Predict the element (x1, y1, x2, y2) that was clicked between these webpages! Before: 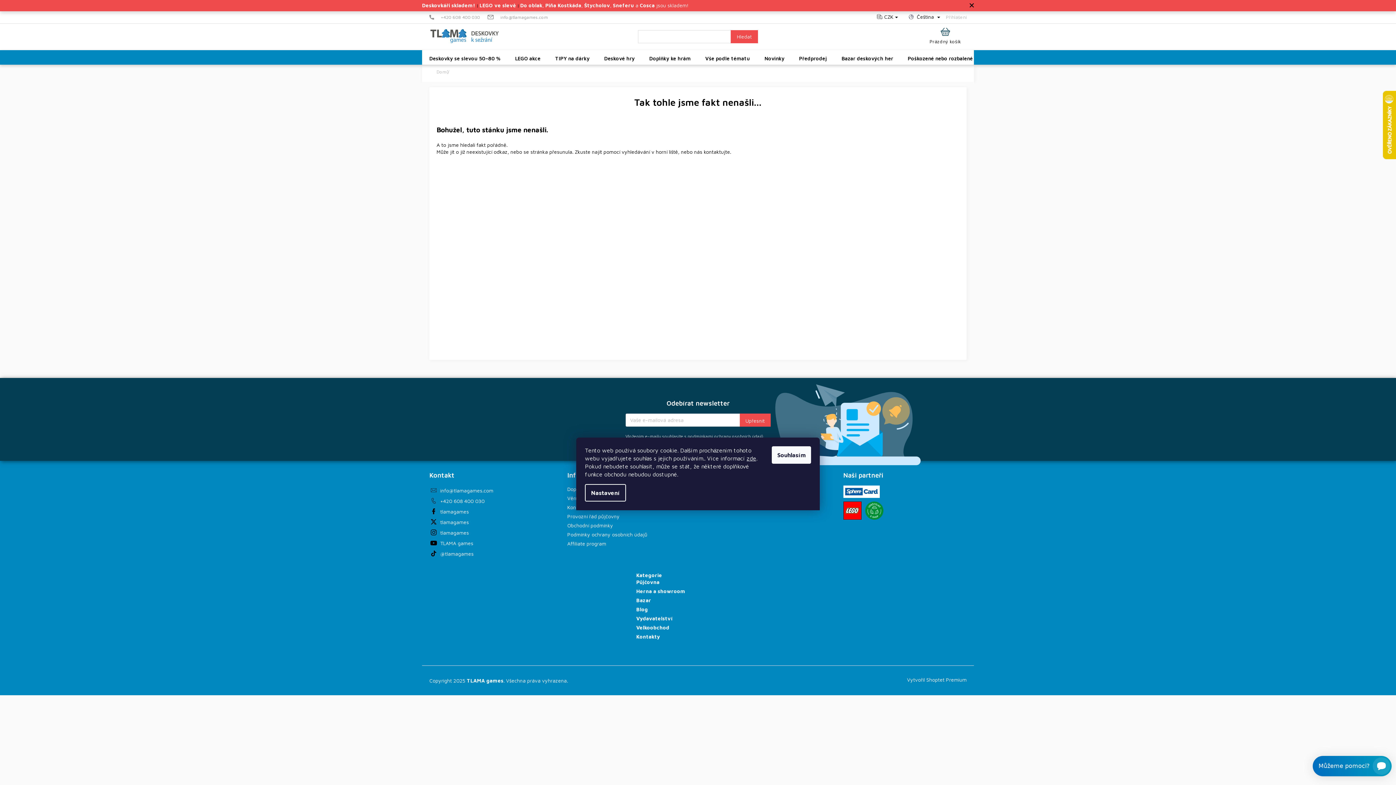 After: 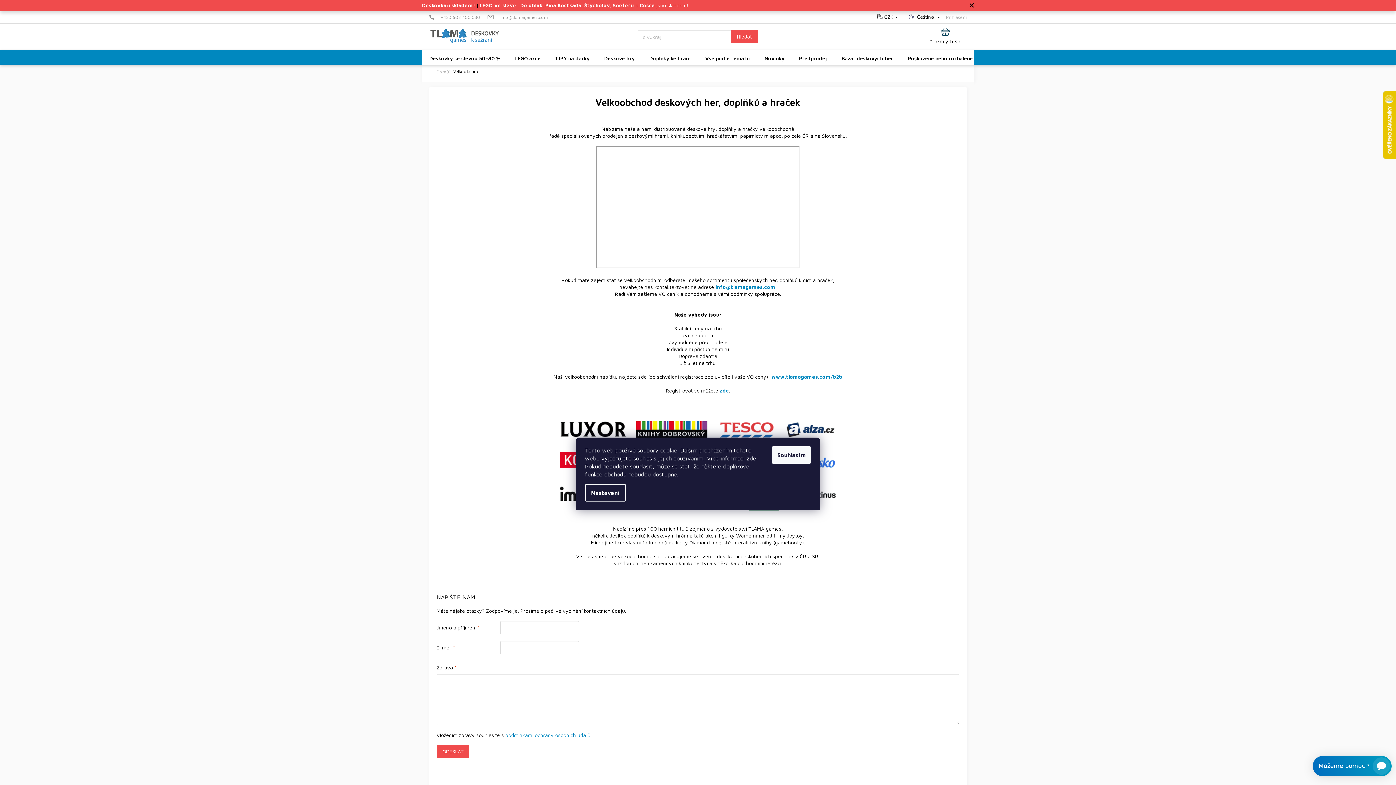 Action: label: Velkoobchod bbox: (636, 624, 669, 631)